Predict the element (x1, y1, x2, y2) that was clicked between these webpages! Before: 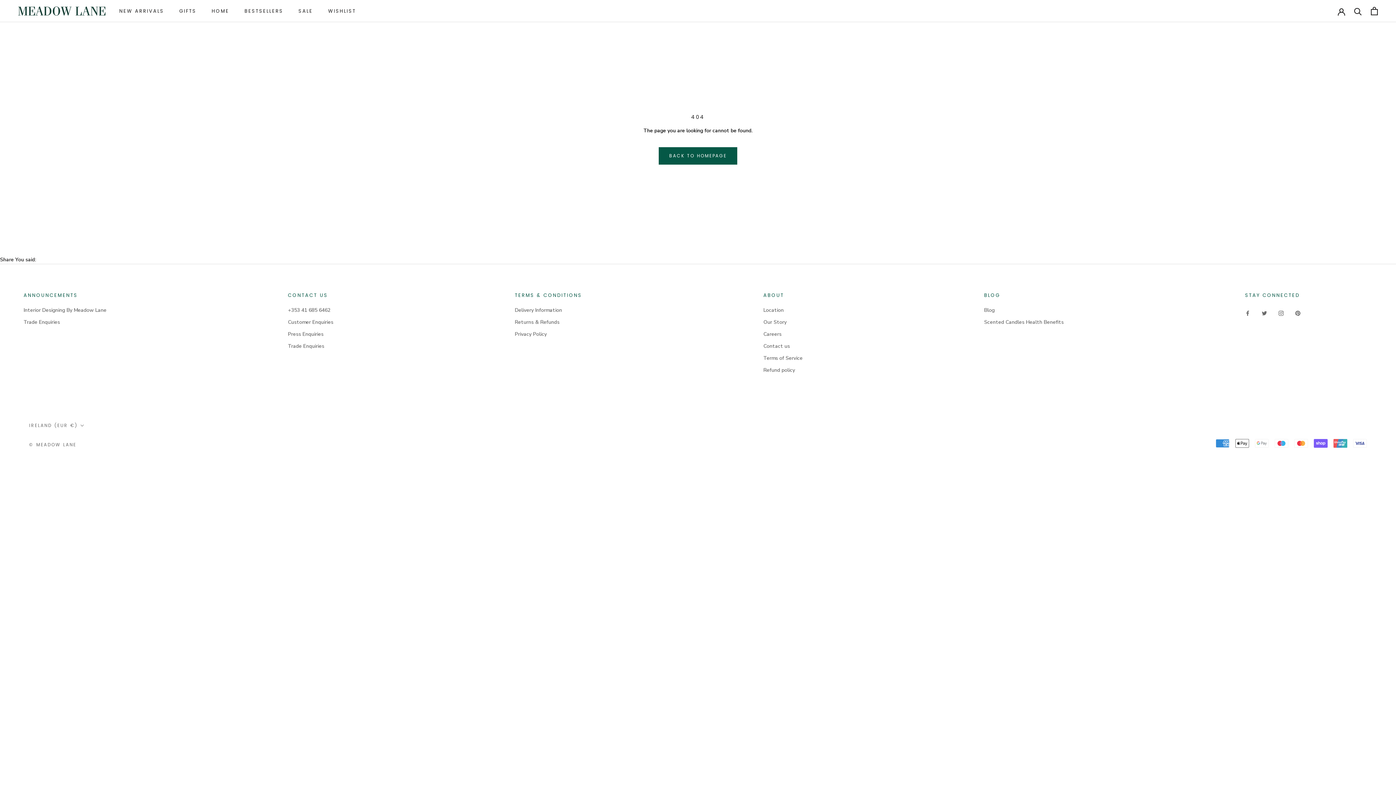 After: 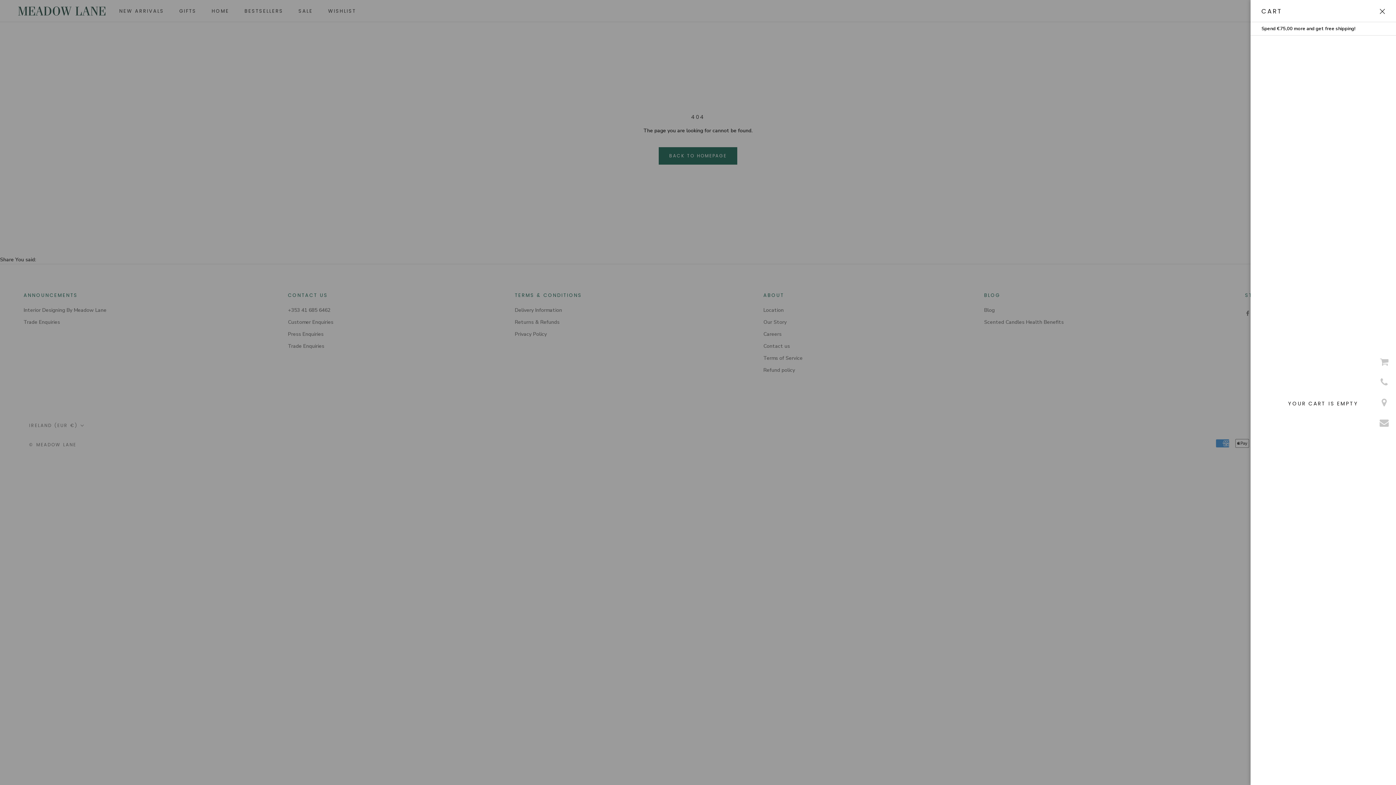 Action: label: Open cart bbox: (1371, 6, 1378, 15)